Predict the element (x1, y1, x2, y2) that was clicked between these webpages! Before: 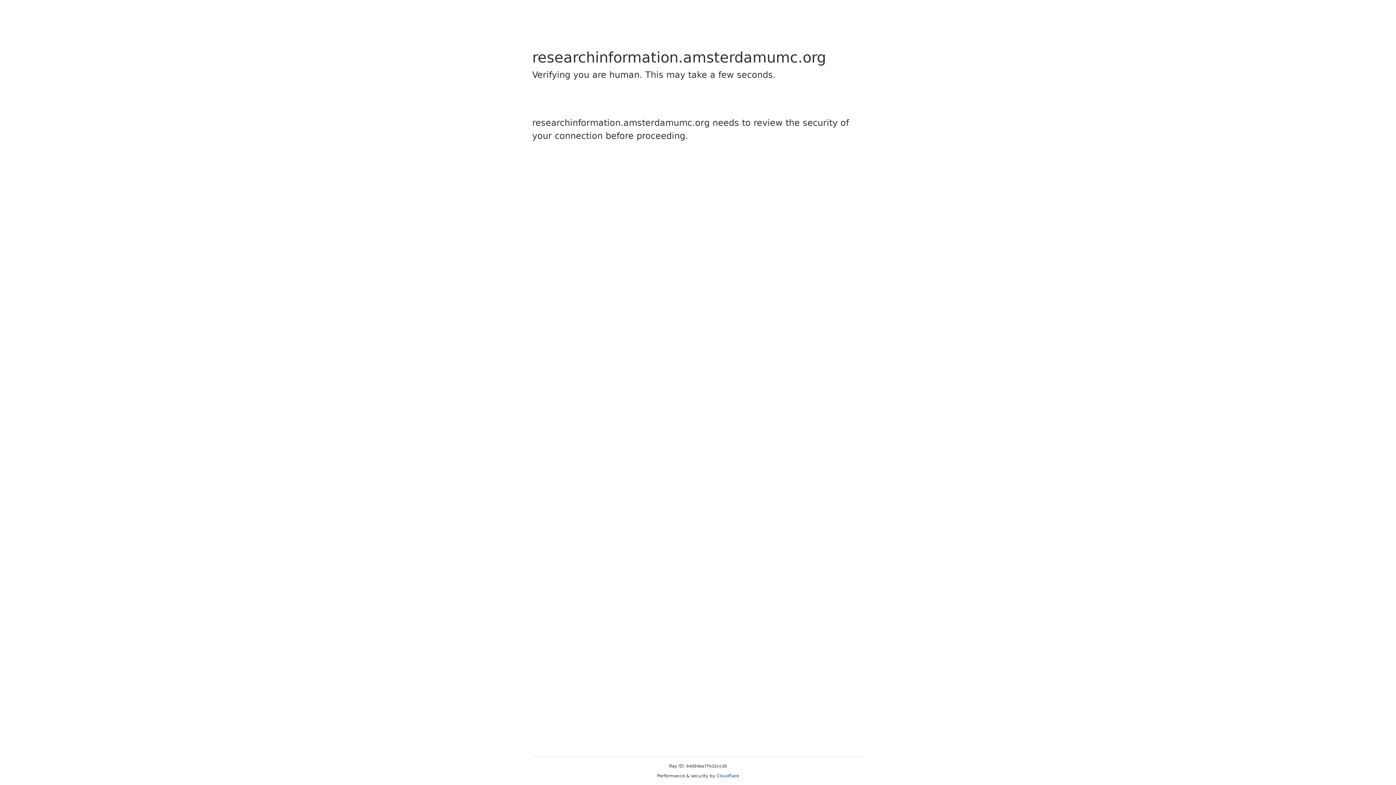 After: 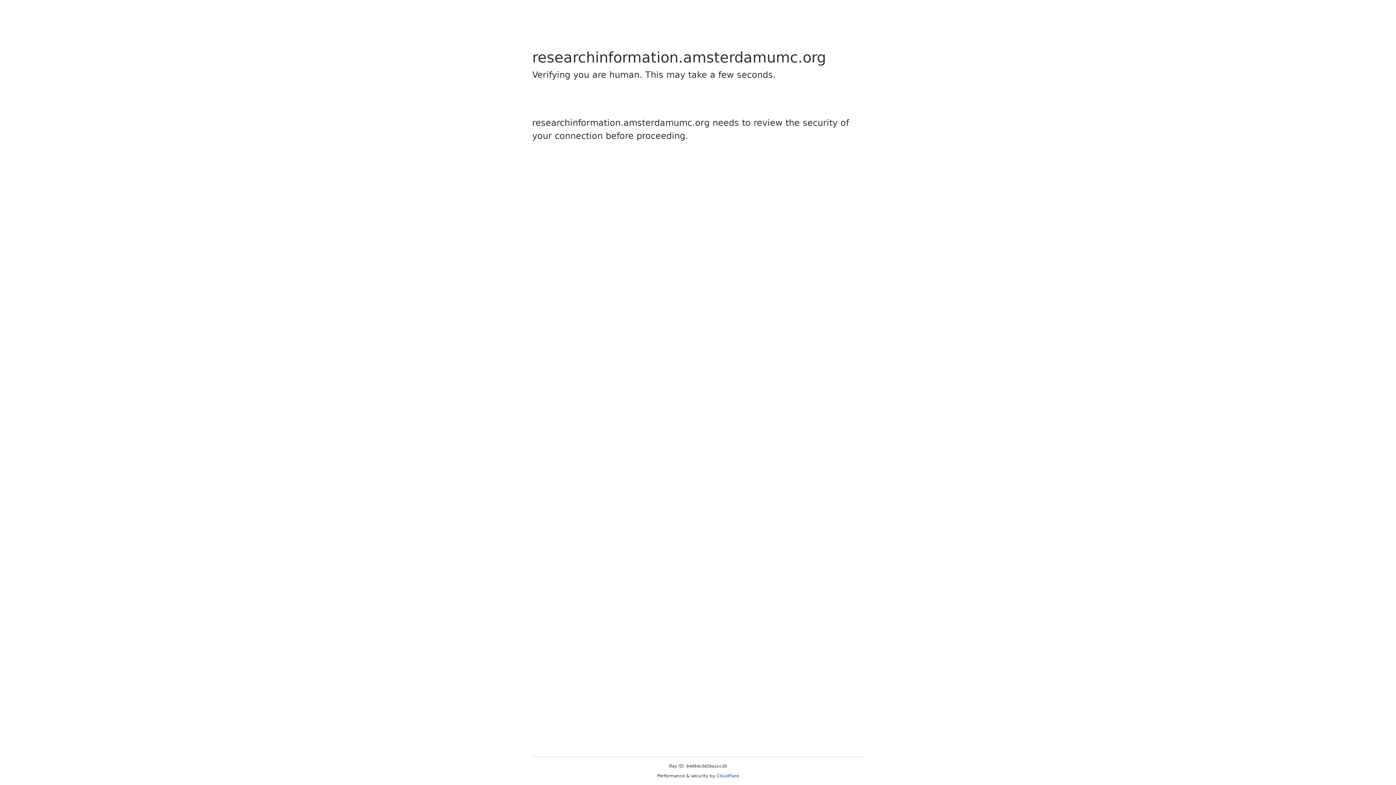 Action: label: Cloudflare bbox: (716, 773, 739, 778)